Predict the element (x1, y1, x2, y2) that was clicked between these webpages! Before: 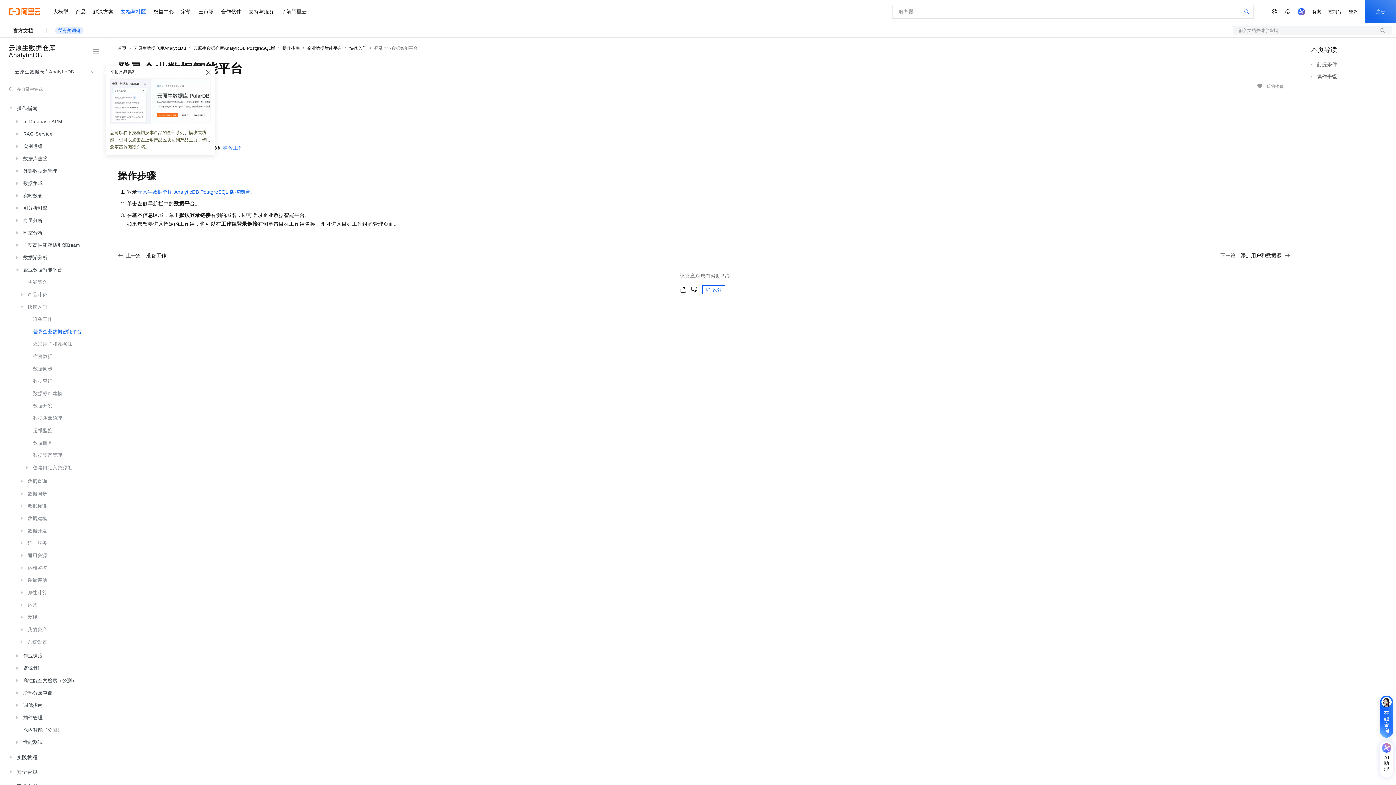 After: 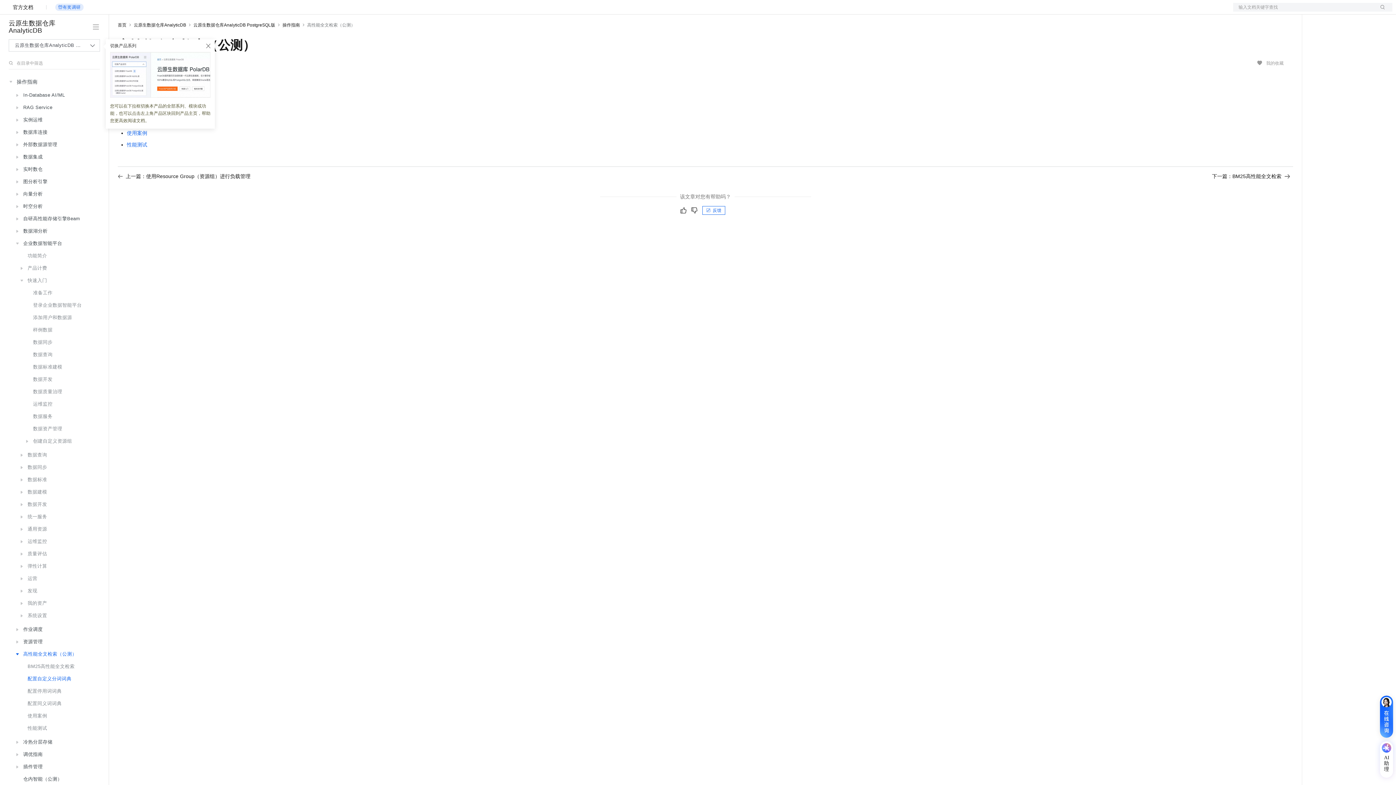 Action: label: 高性能全文检索（公测） bbox: (13, 706, 98, 718)